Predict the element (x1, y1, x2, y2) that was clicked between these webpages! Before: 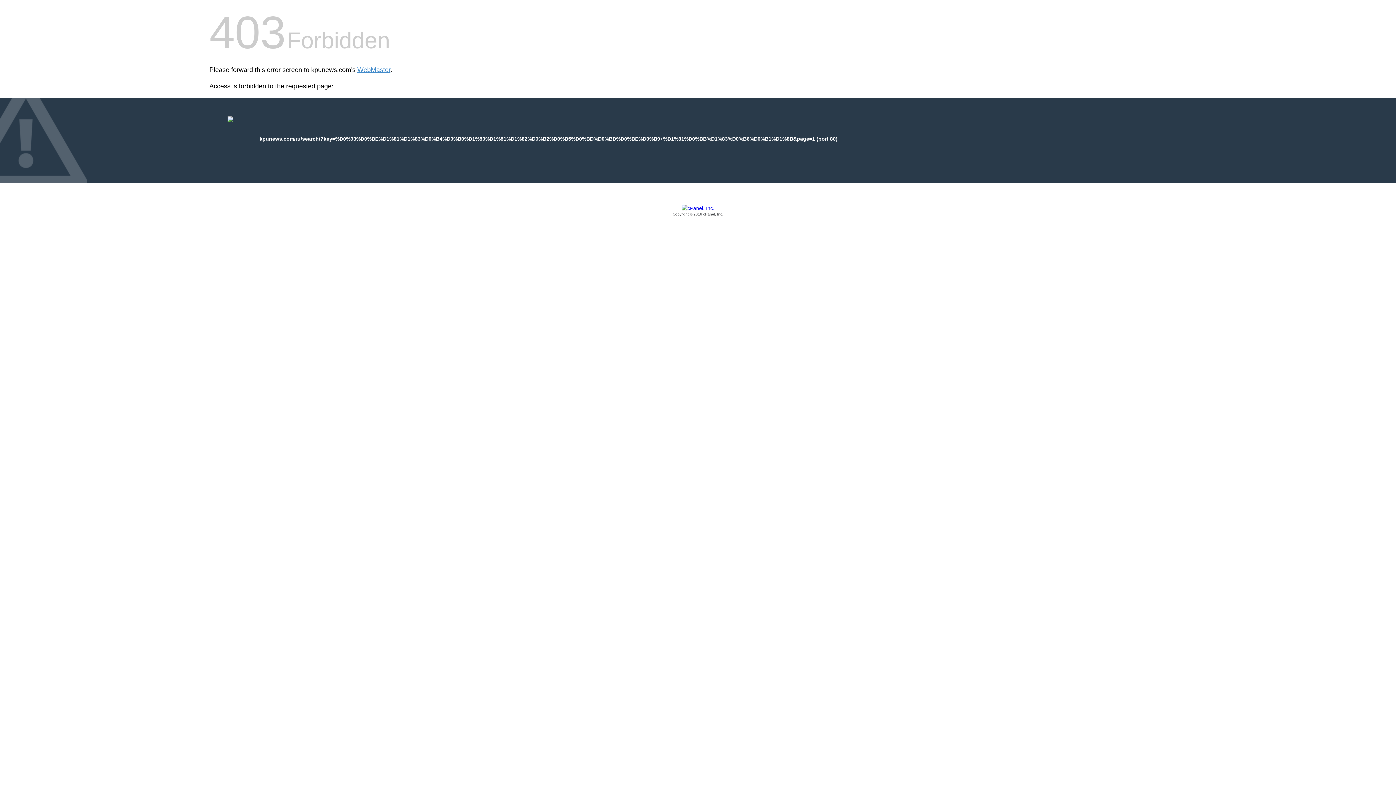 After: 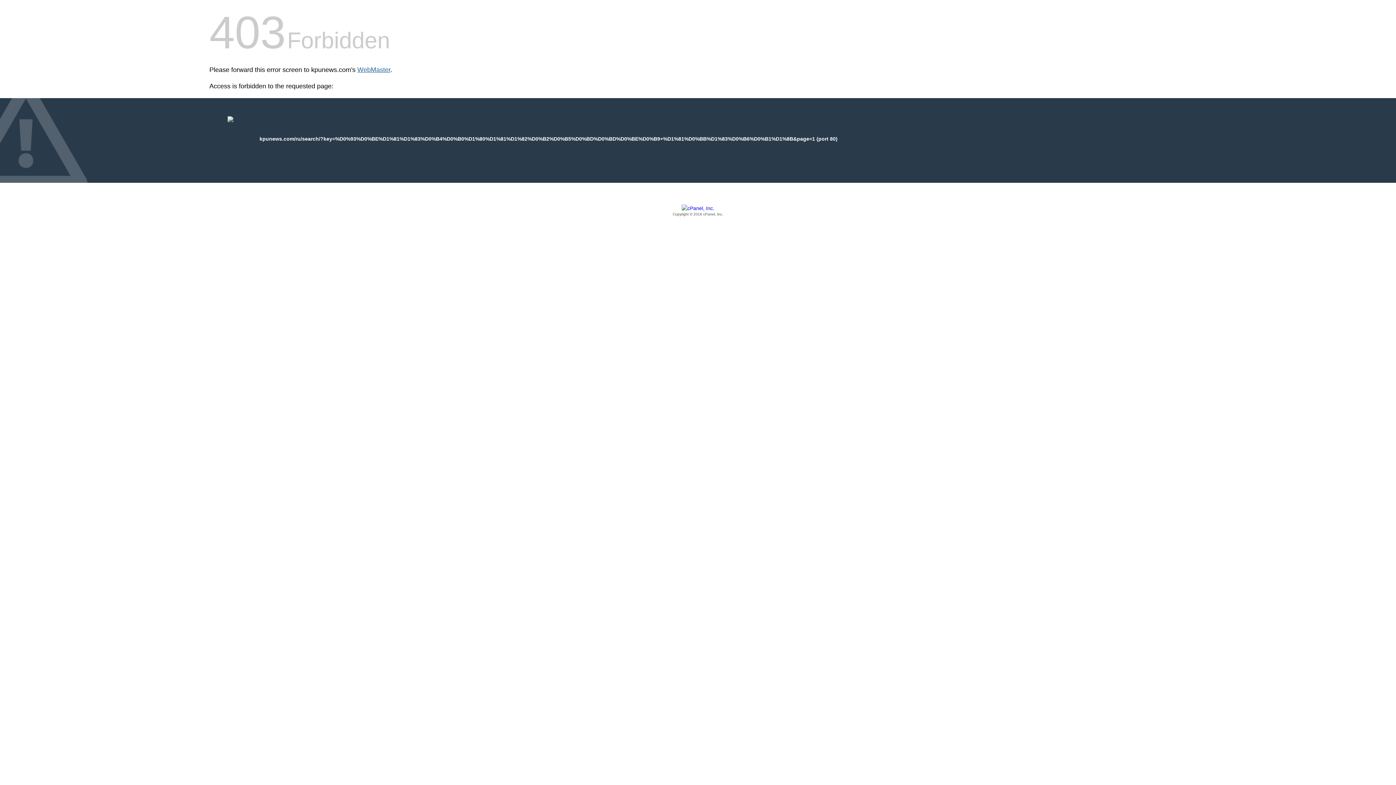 Action: bbox: (357, 66, 390, 73) label: WebMaster